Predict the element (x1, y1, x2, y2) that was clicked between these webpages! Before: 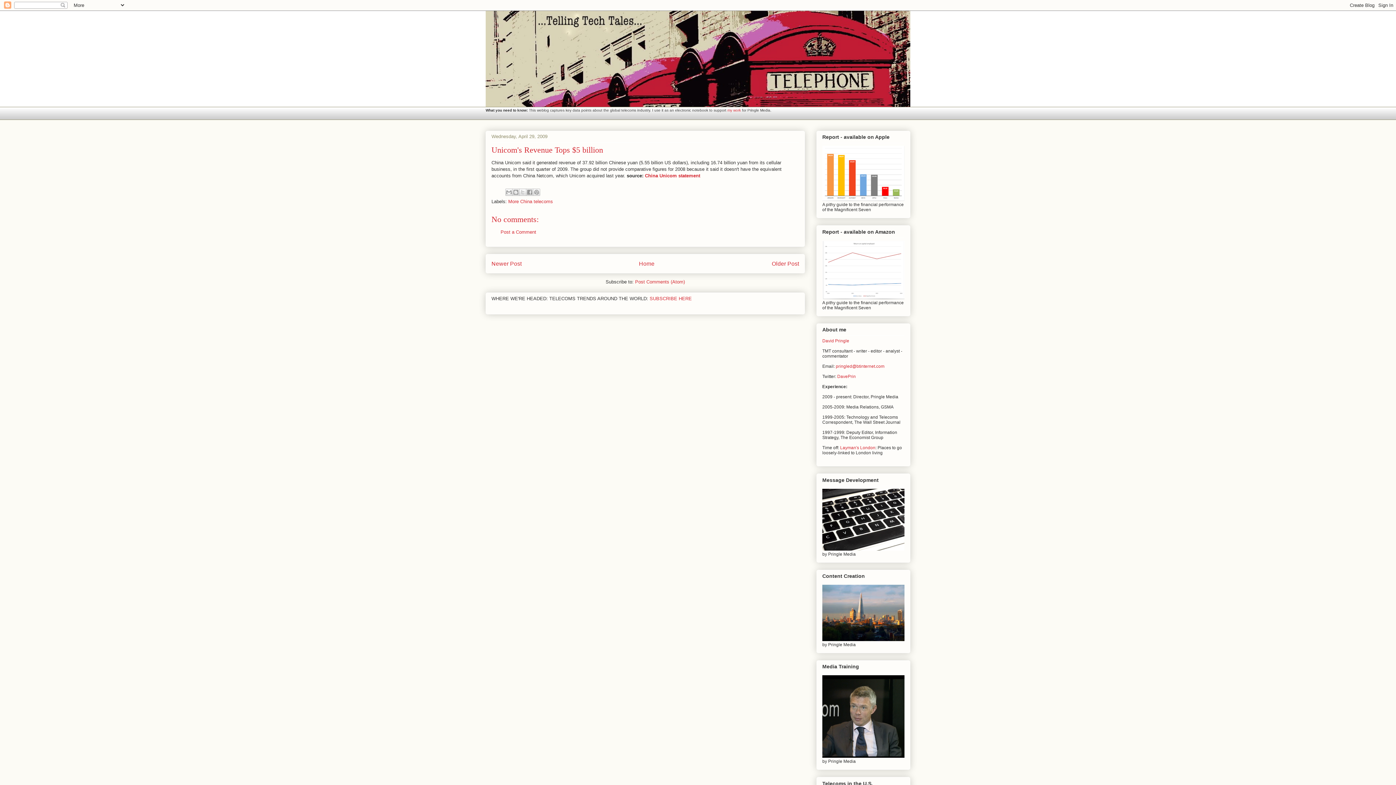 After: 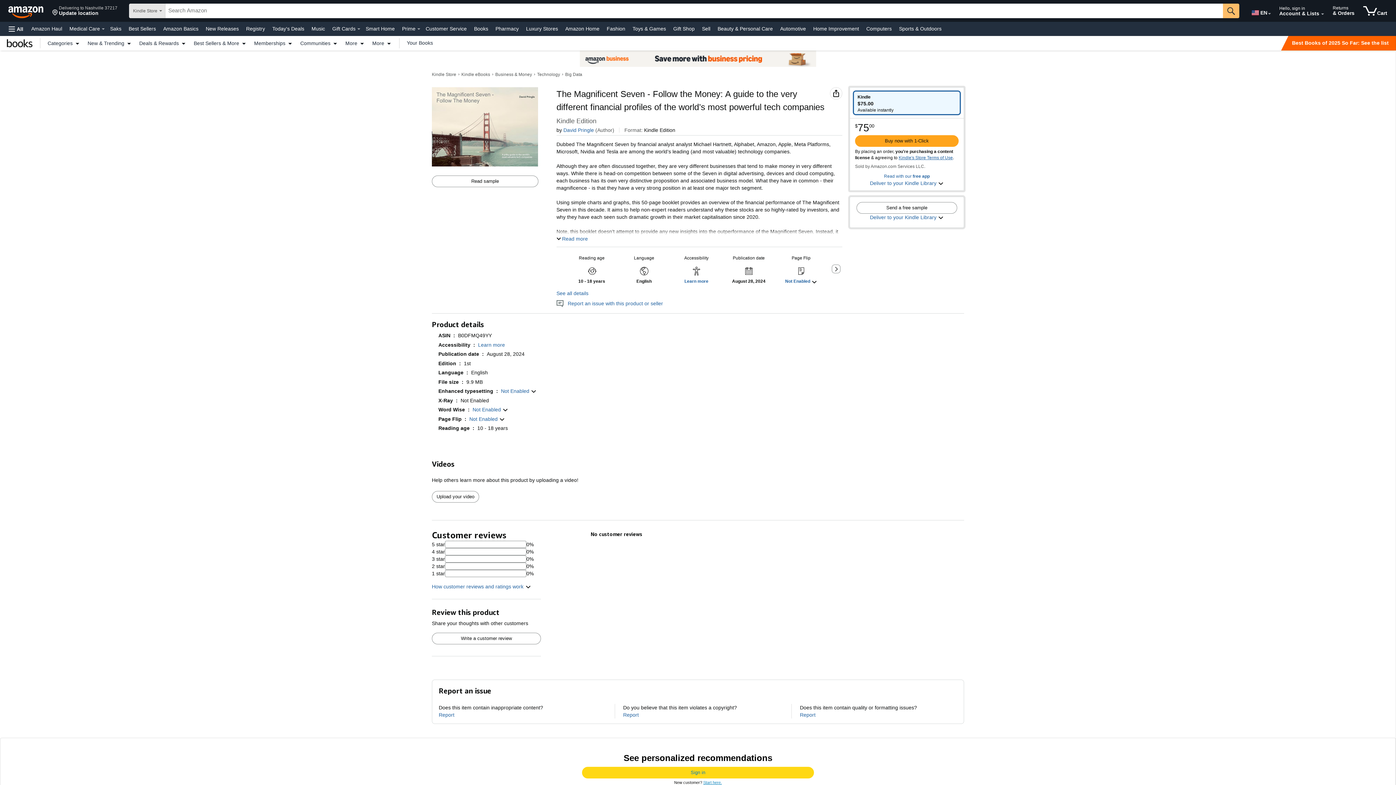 Action: bbox: (822, 295, 904, 300)